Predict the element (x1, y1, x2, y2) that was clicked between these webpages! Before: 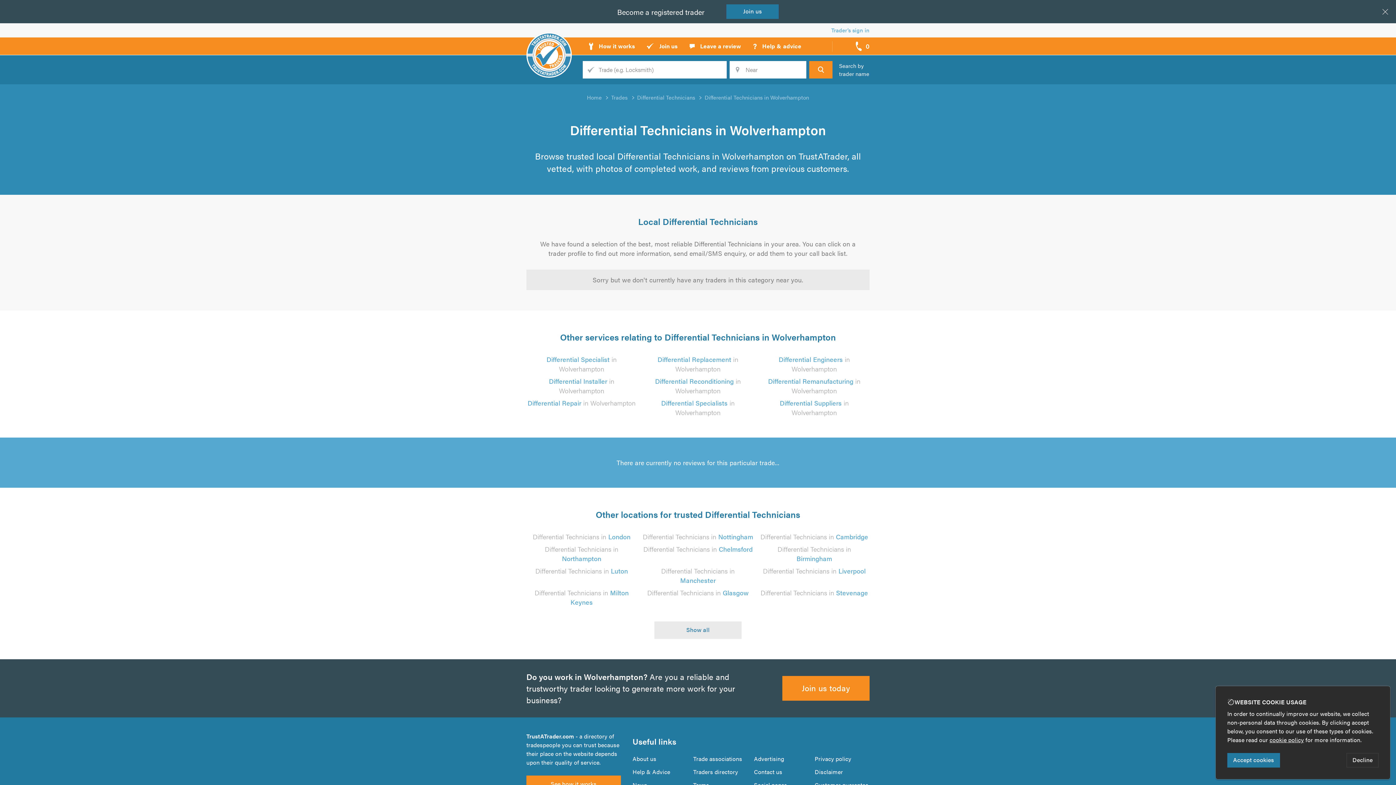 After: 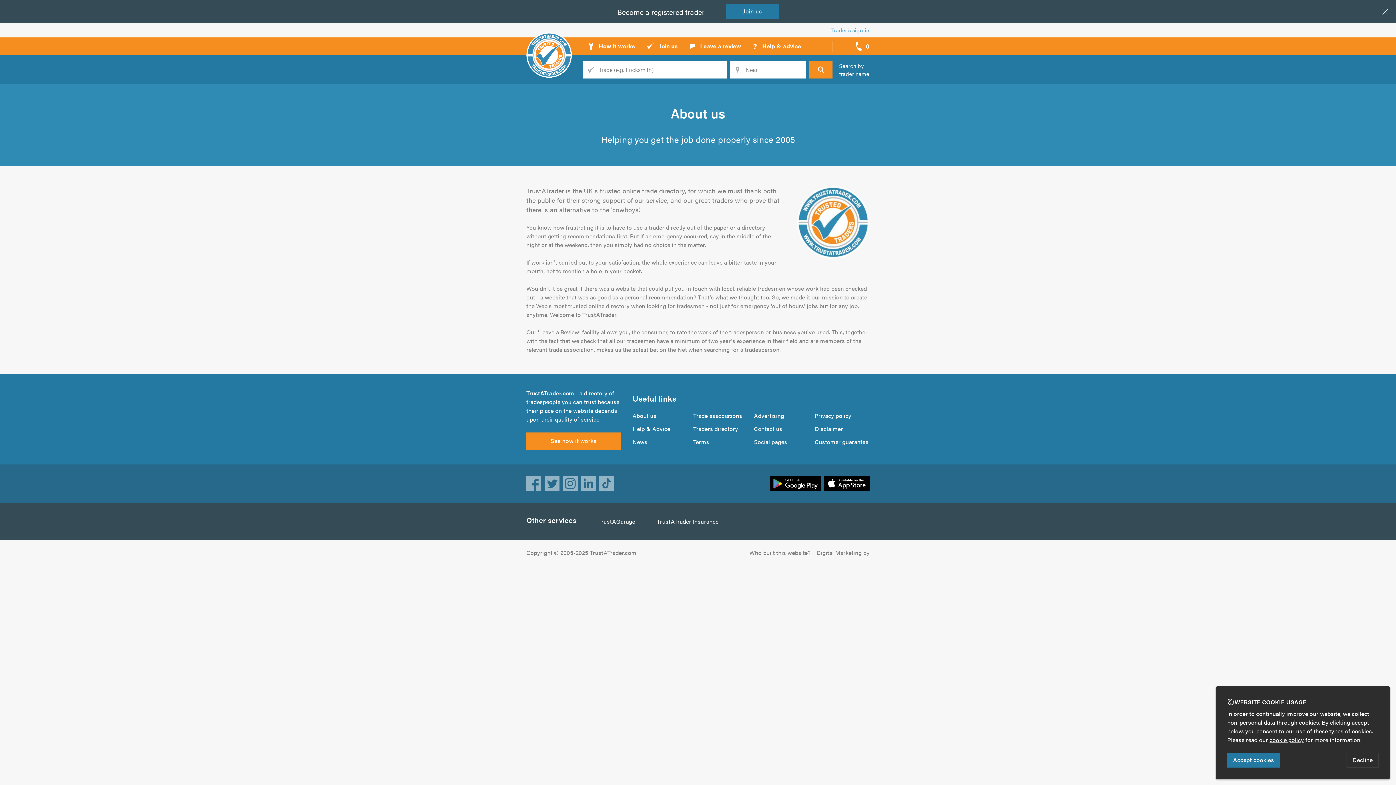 Action: label: About us bbox: (632, 754, 656, 763)